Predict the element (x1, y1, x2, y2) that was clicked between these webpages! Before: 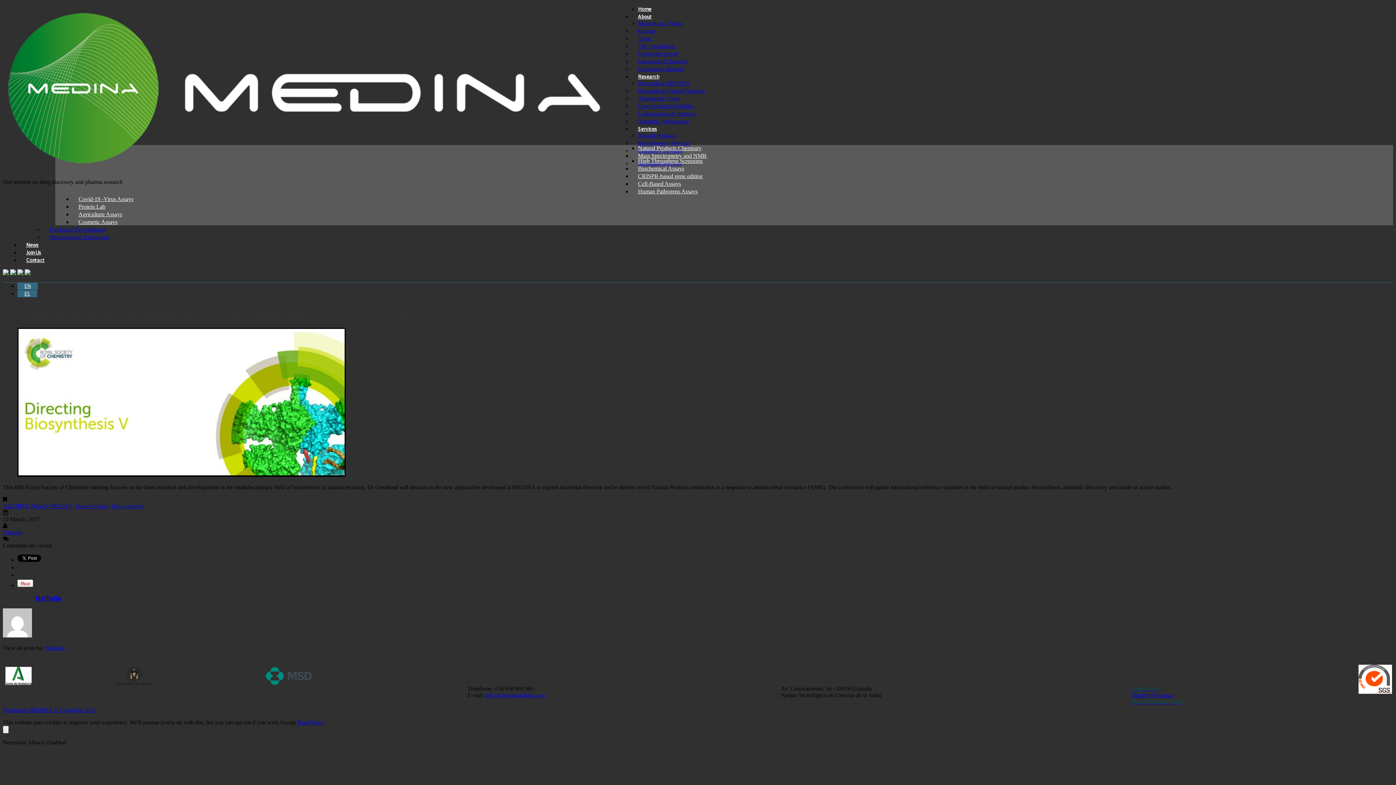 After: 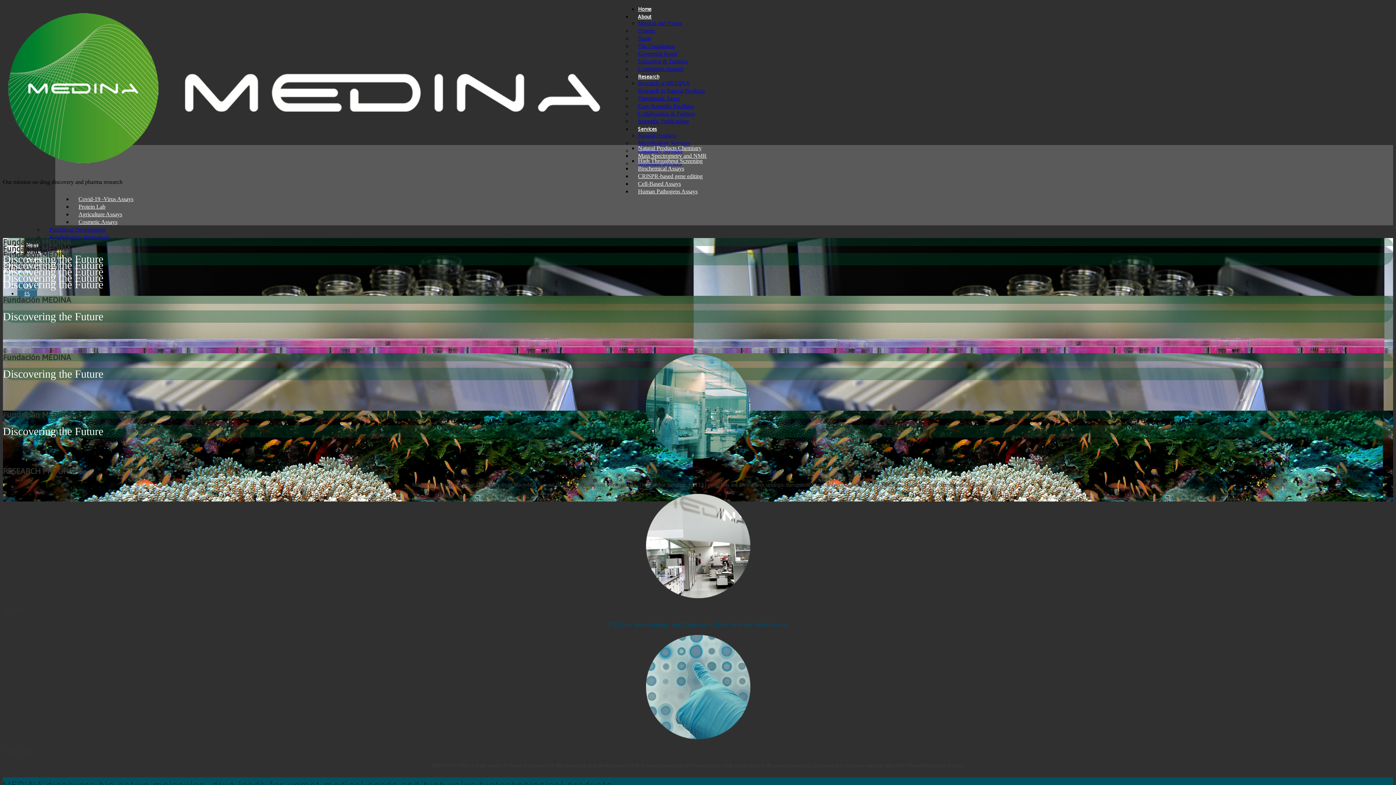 Action: label: Home bbox: (638, 6, 651, 12)